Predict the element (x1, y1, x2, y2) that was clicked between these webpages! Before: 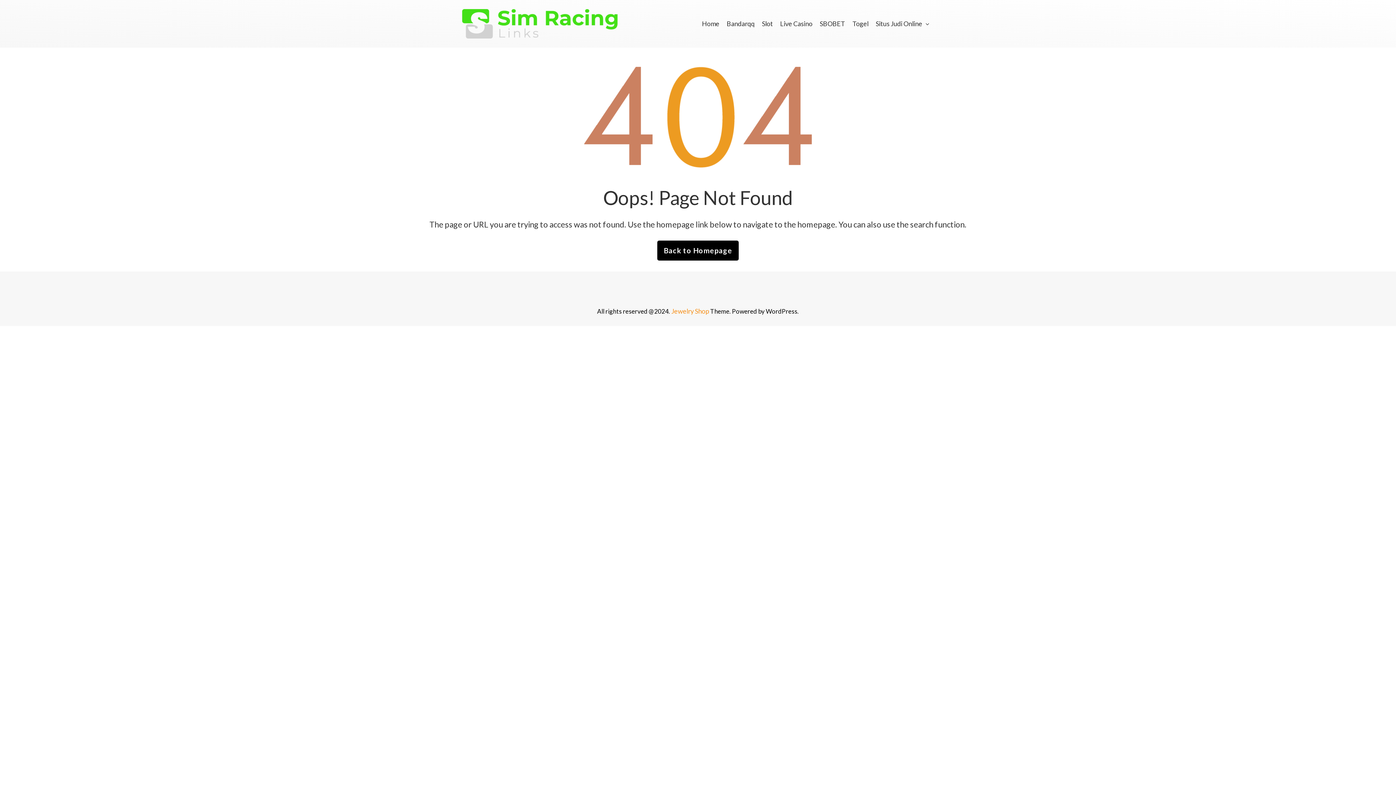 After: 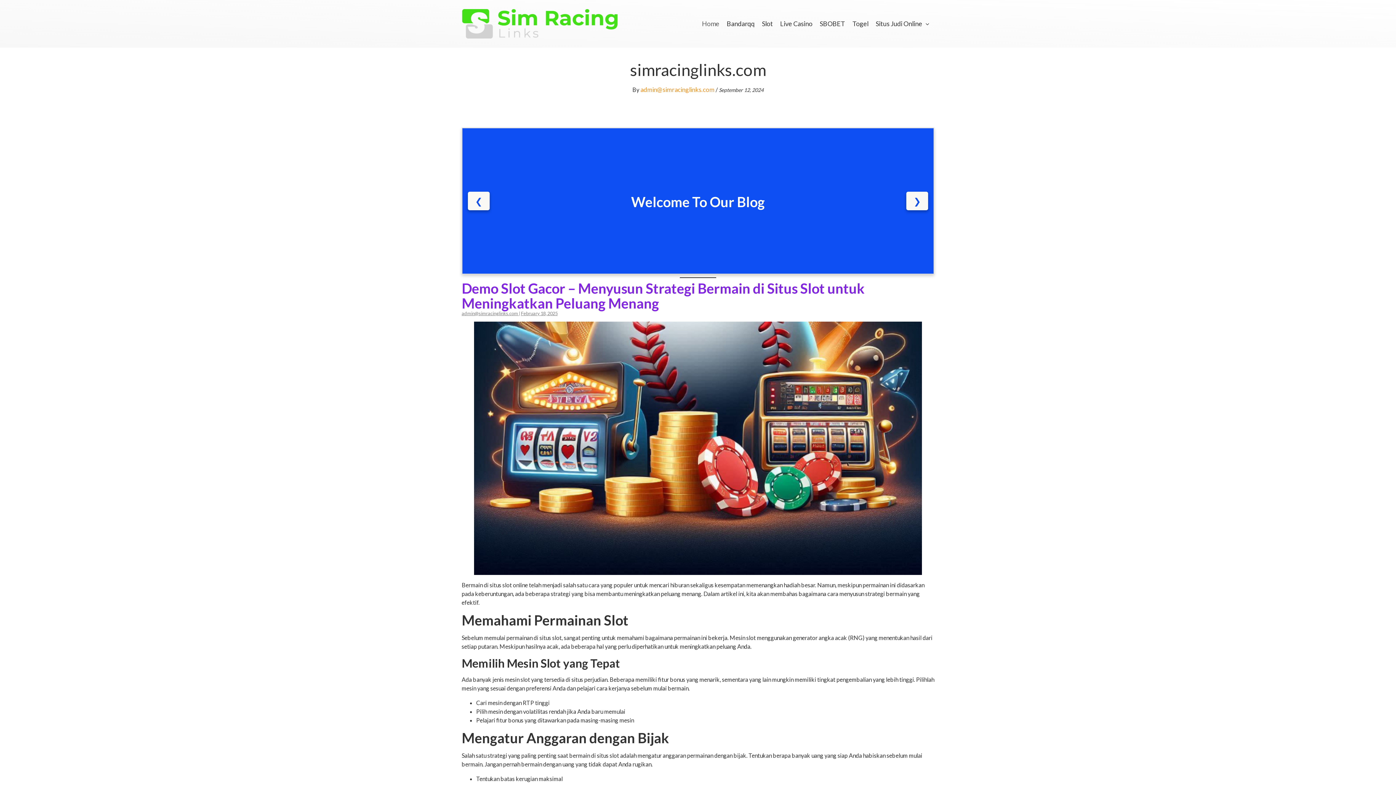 Action: label: Back to Homepage bbox: (664, 246, 732, 255)